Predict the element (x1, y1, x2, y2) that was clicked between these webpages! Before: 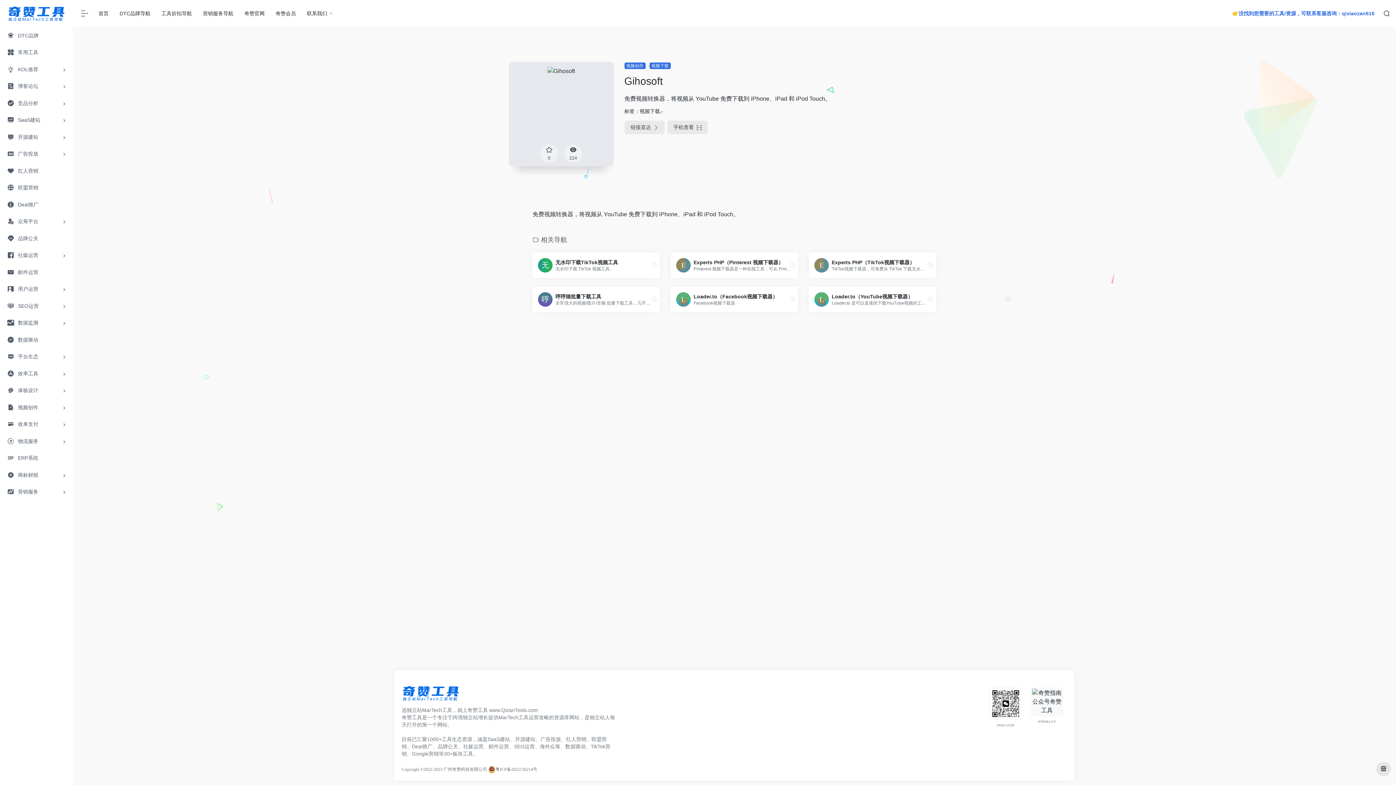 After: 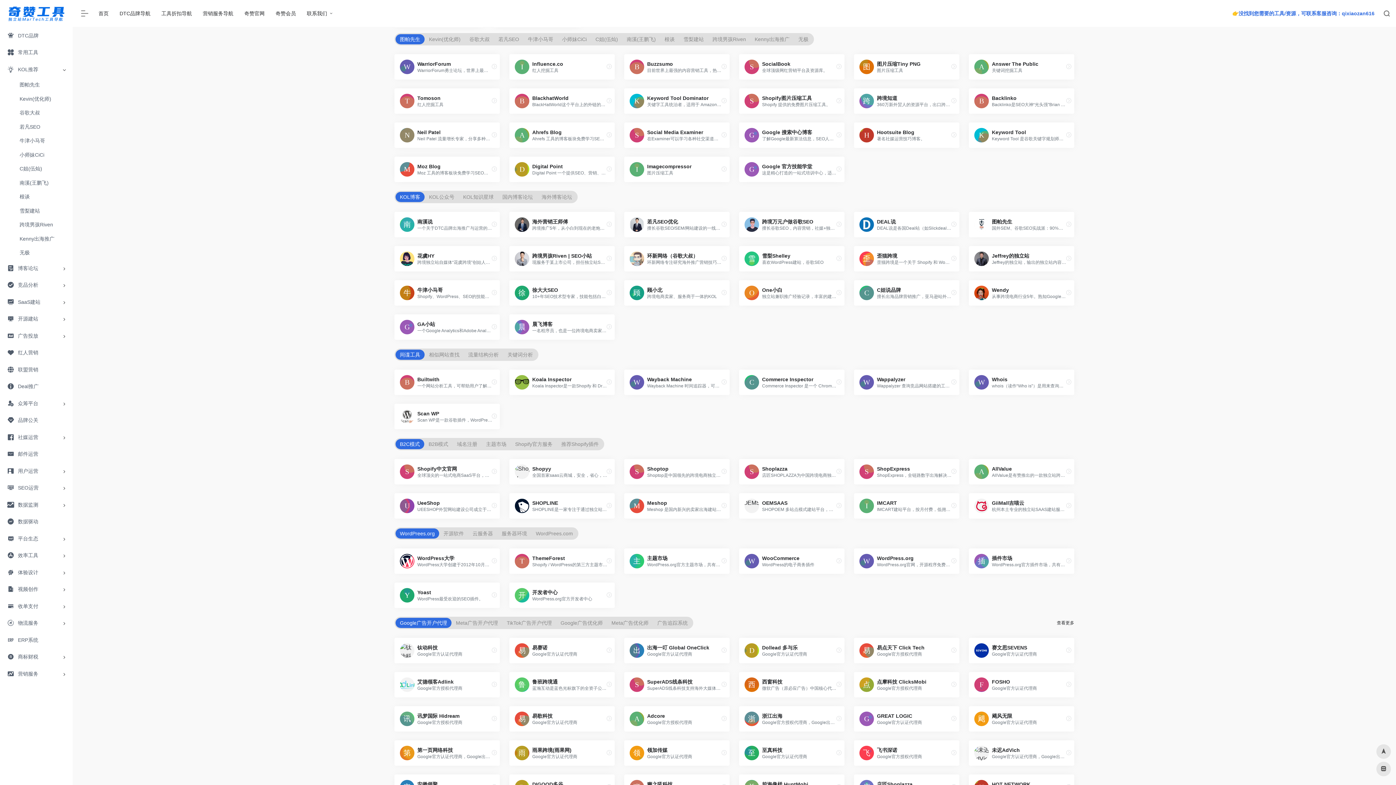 Action: label: KOL推荐 bbox: (2, 61, 69, 77)